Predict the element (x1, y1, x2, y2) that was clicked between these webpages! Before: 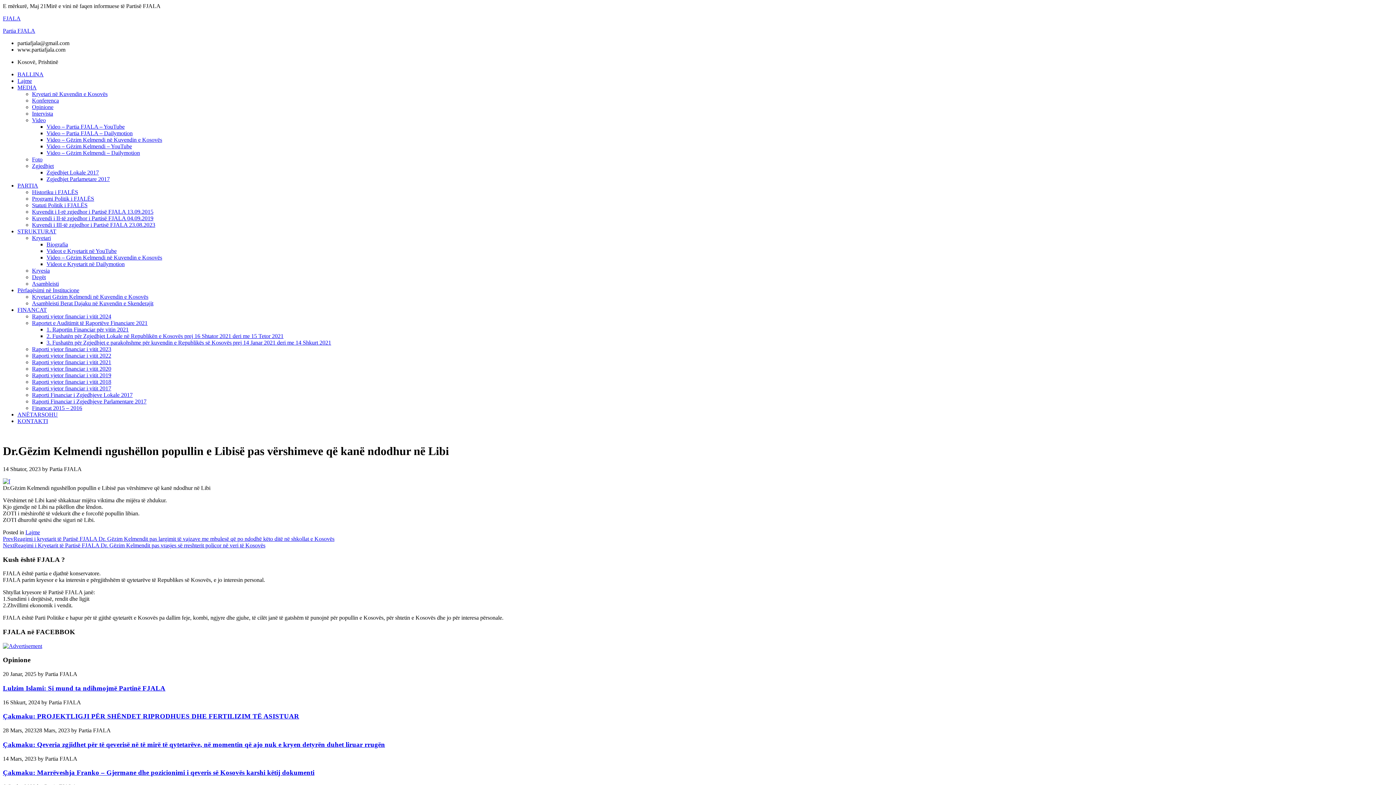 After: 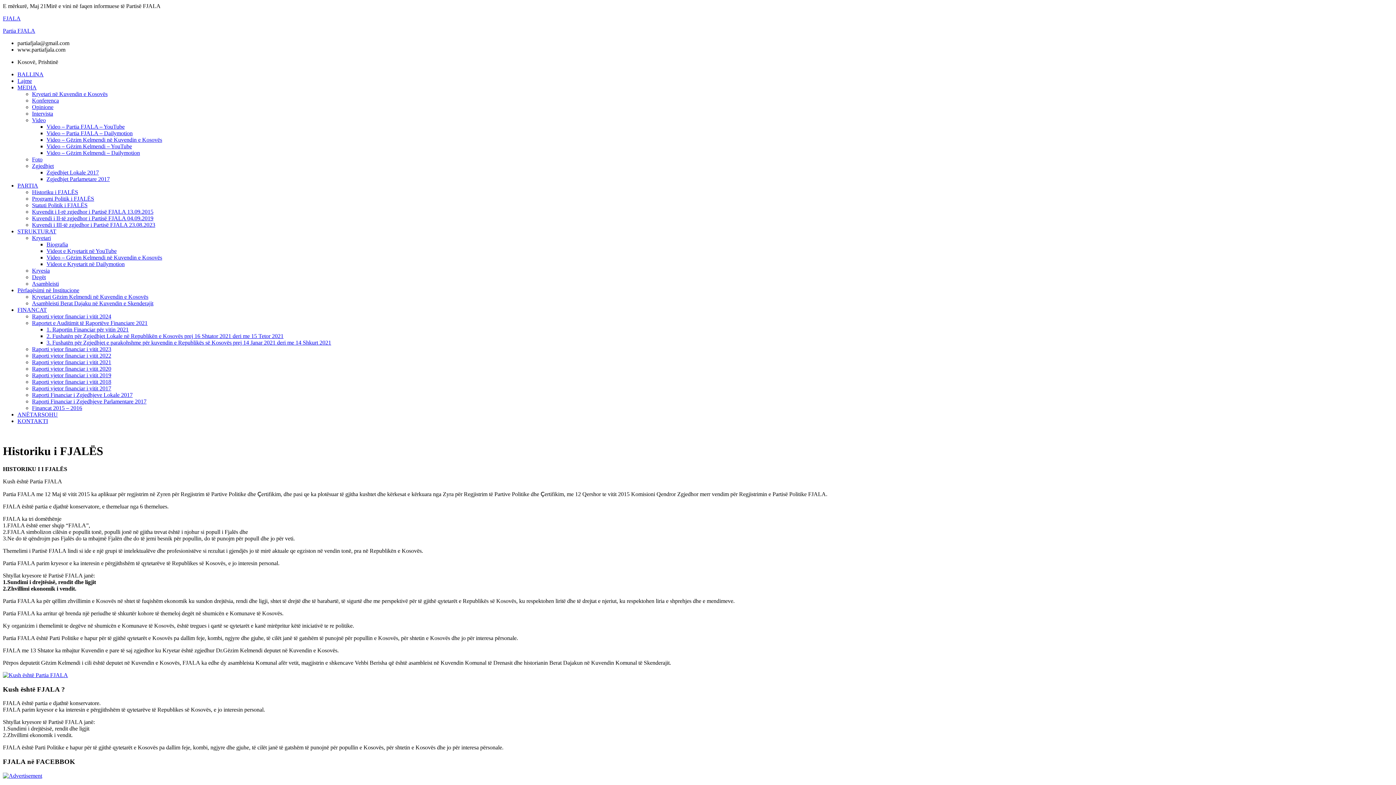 Action: label: PARTIA bbox: (17, 182, 38, 188)